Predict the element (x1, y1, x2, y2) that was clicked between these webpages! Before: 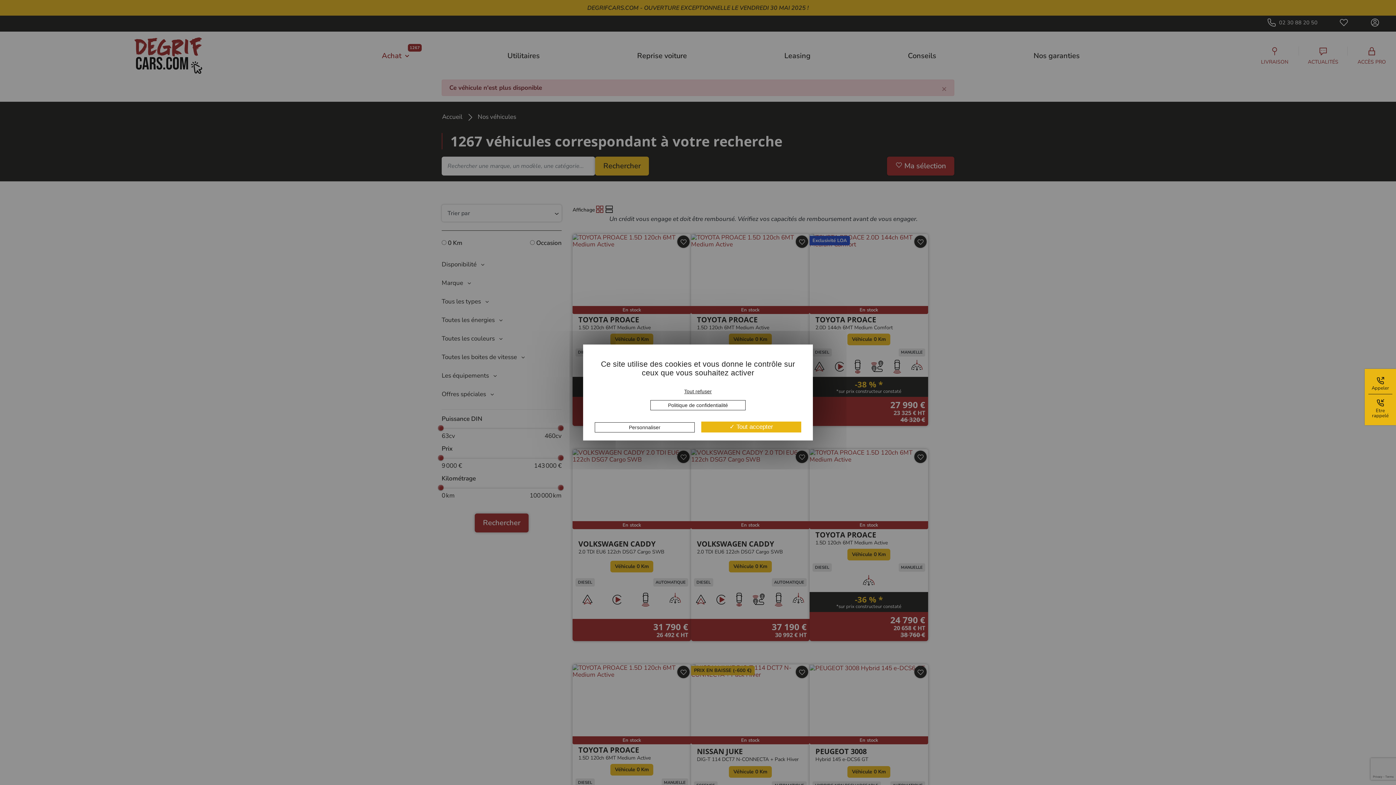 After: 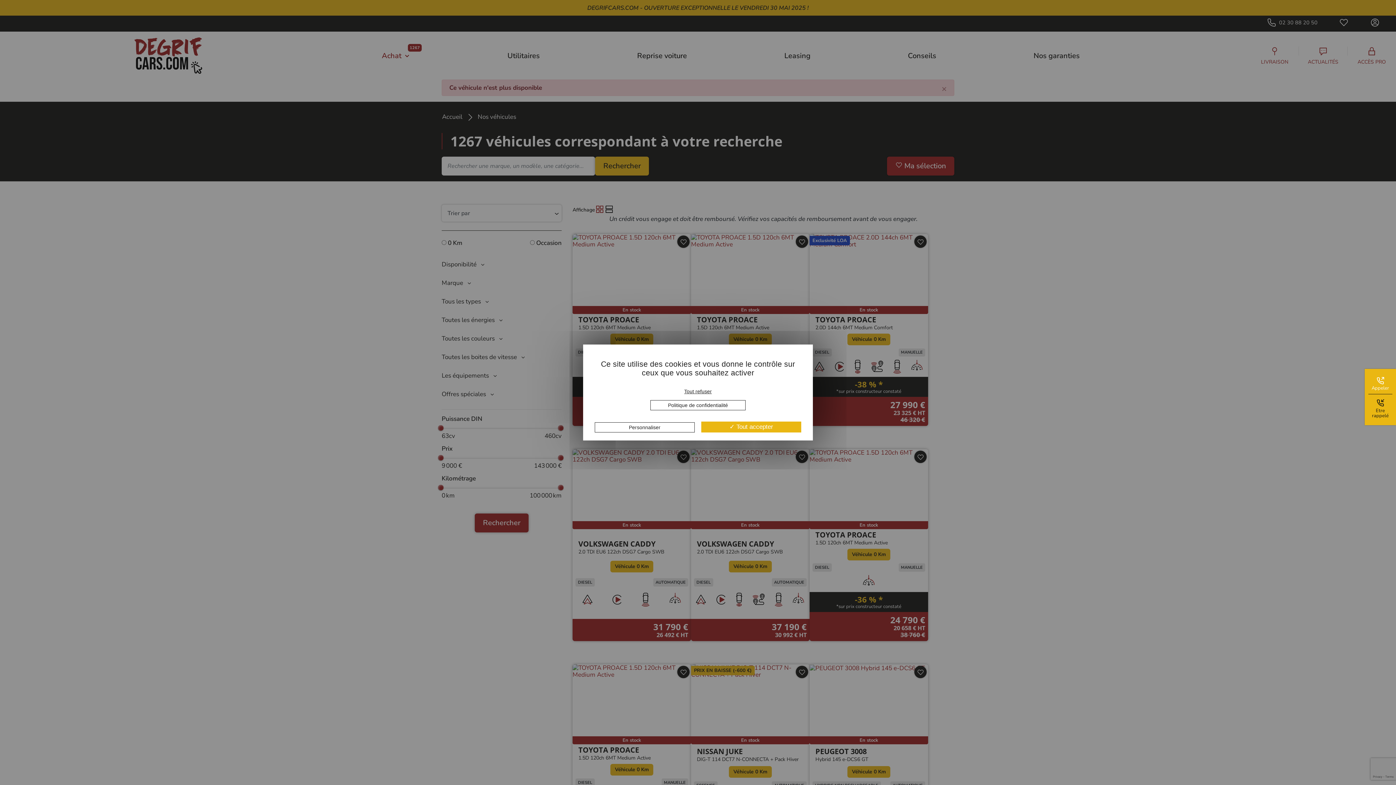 Action: bbox: (1372, 377, 1389, 391) label: Appeler